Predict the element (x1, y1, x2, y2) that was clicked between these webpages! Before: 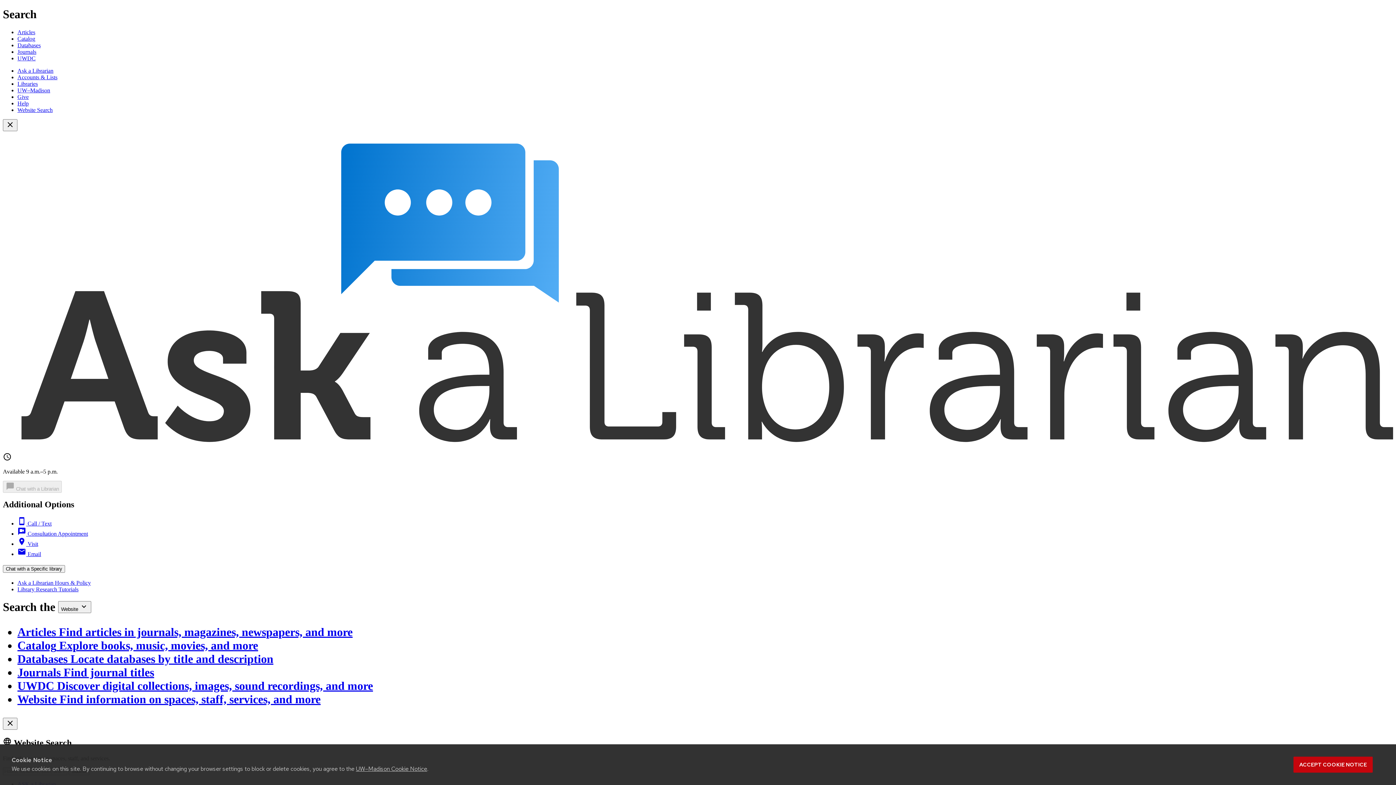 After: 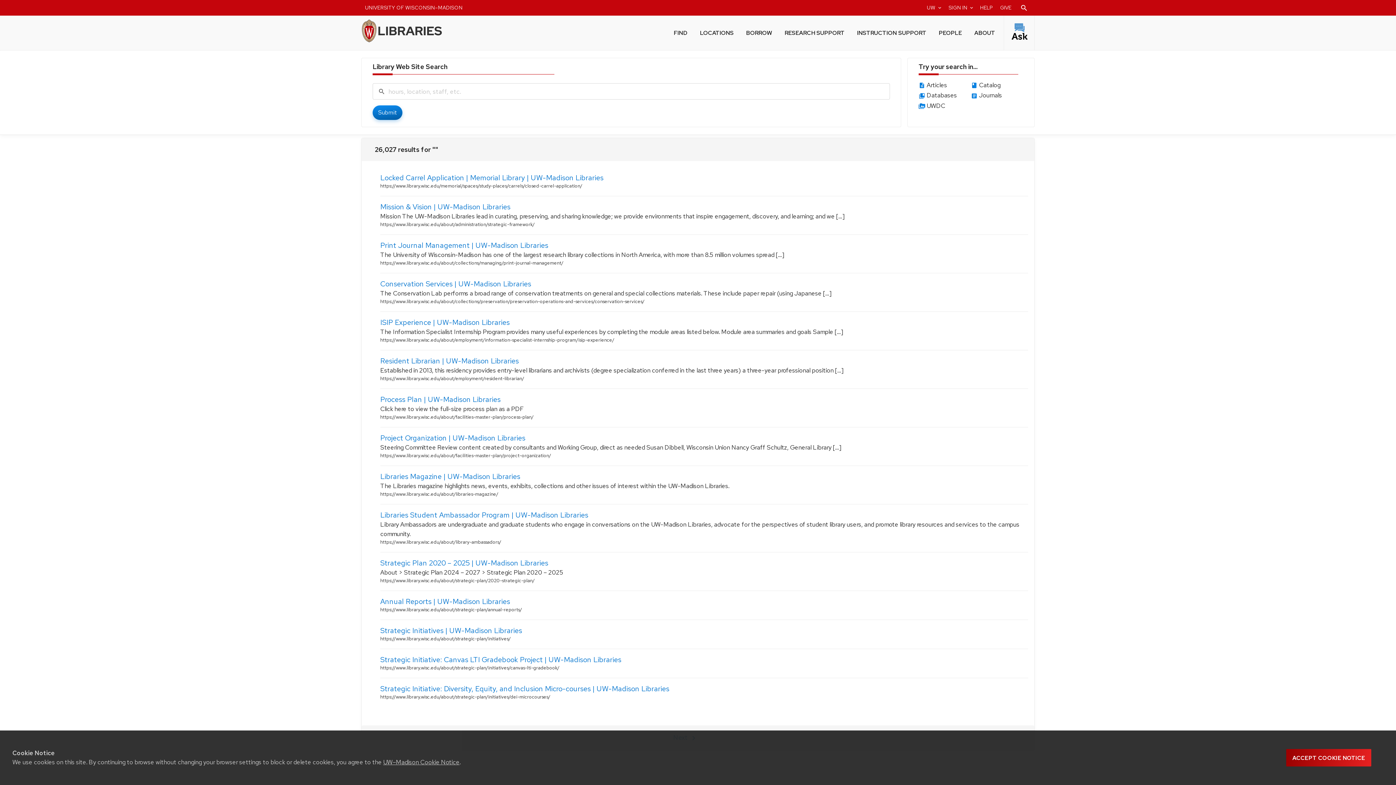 Action: label: Website Search bbox: (17, 106, 52, 113)